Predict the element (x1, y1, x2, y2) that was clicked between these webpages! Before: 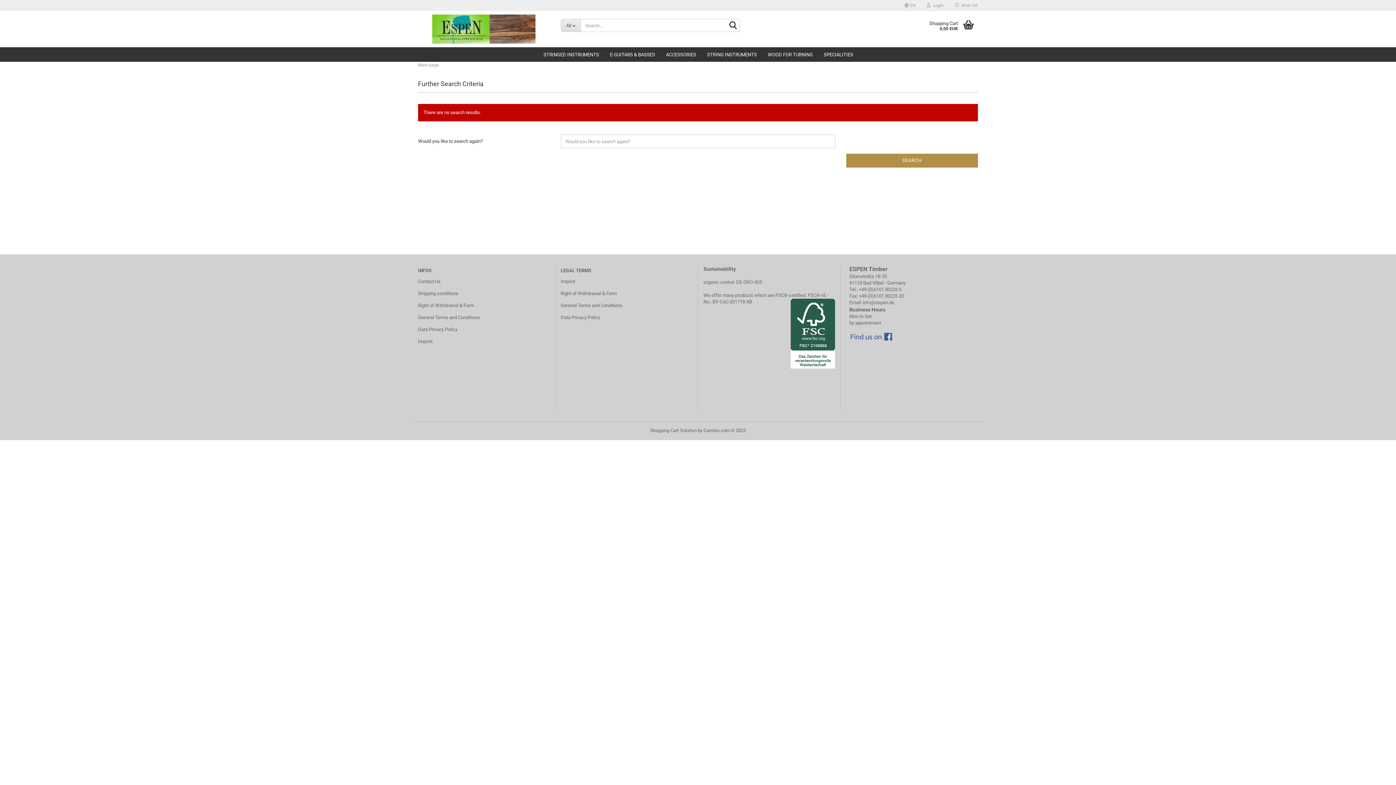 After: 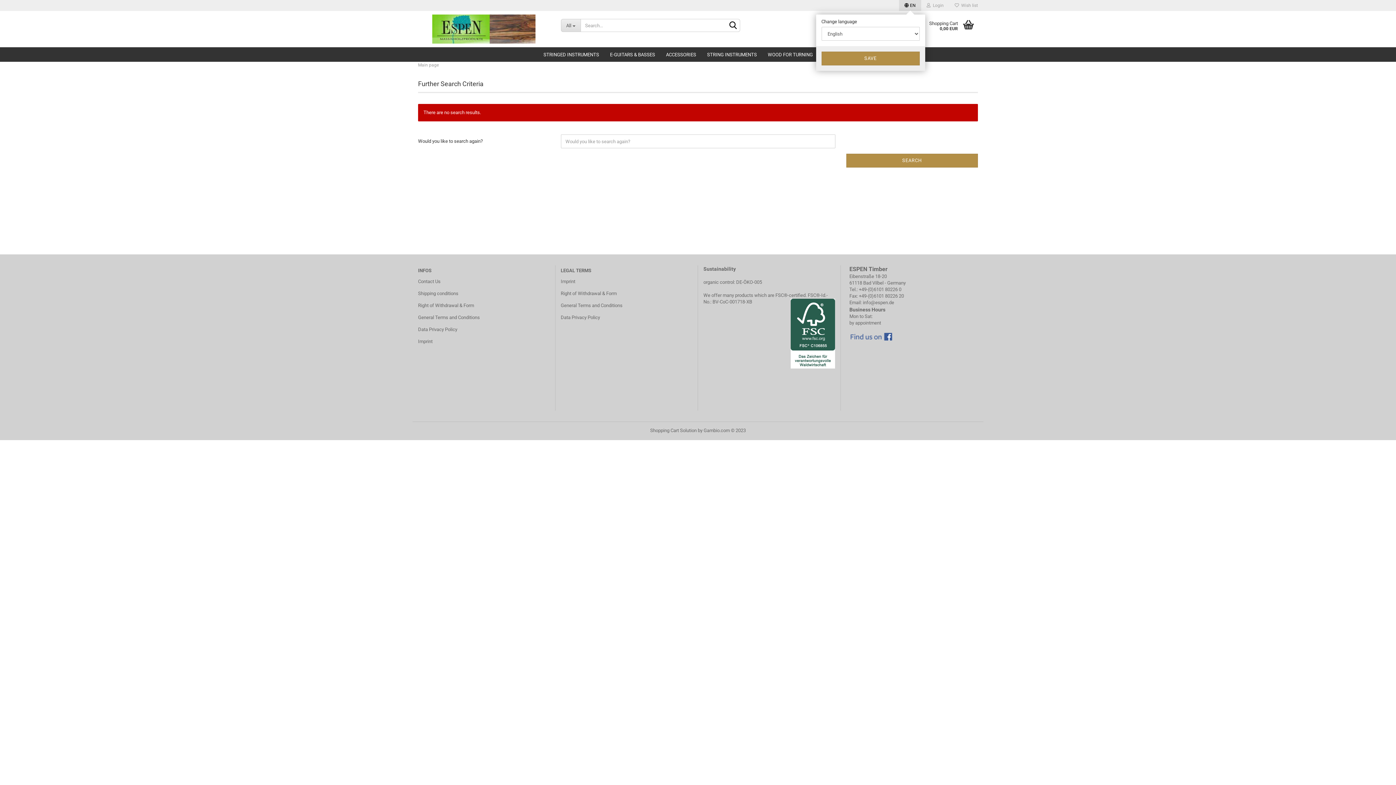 Action: bbox: (899, 0, 921, 10) label:  EN